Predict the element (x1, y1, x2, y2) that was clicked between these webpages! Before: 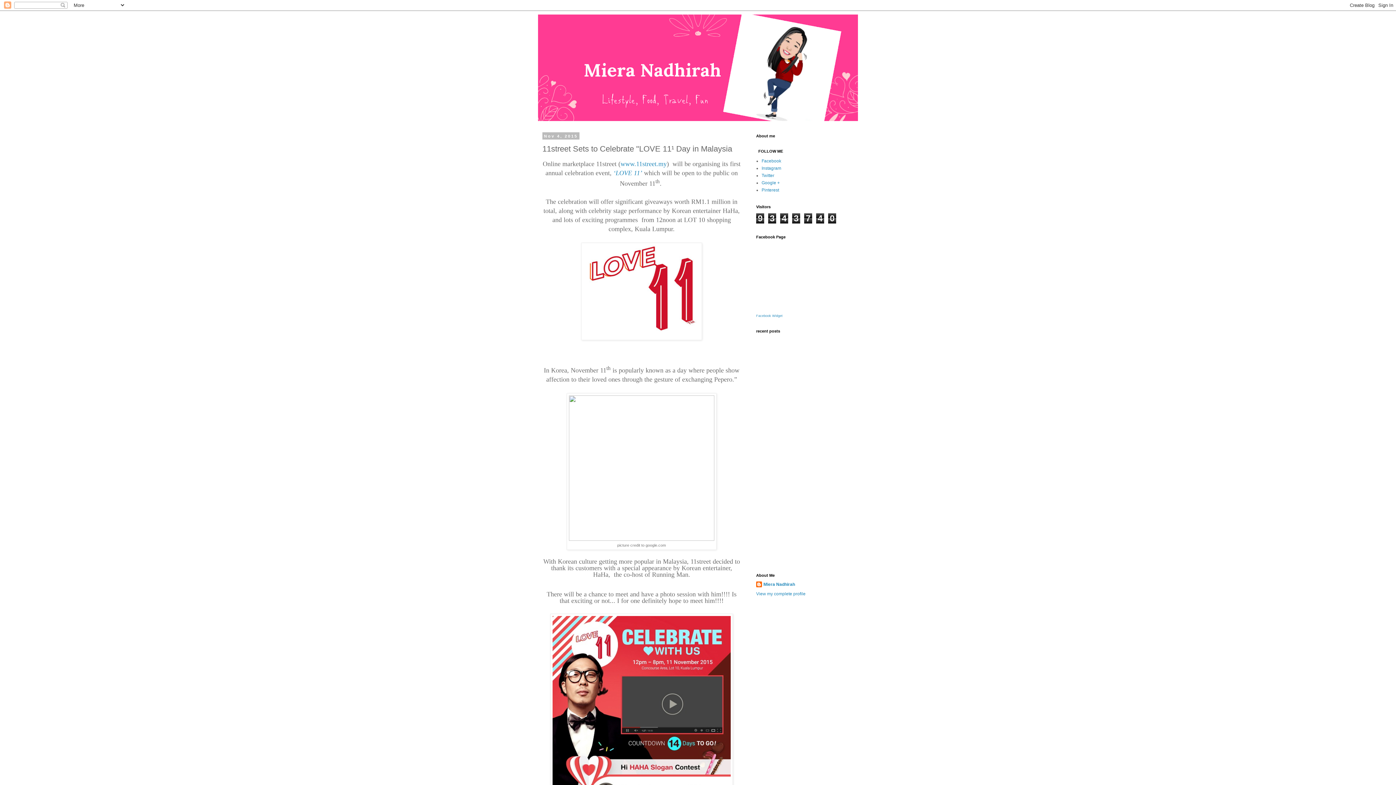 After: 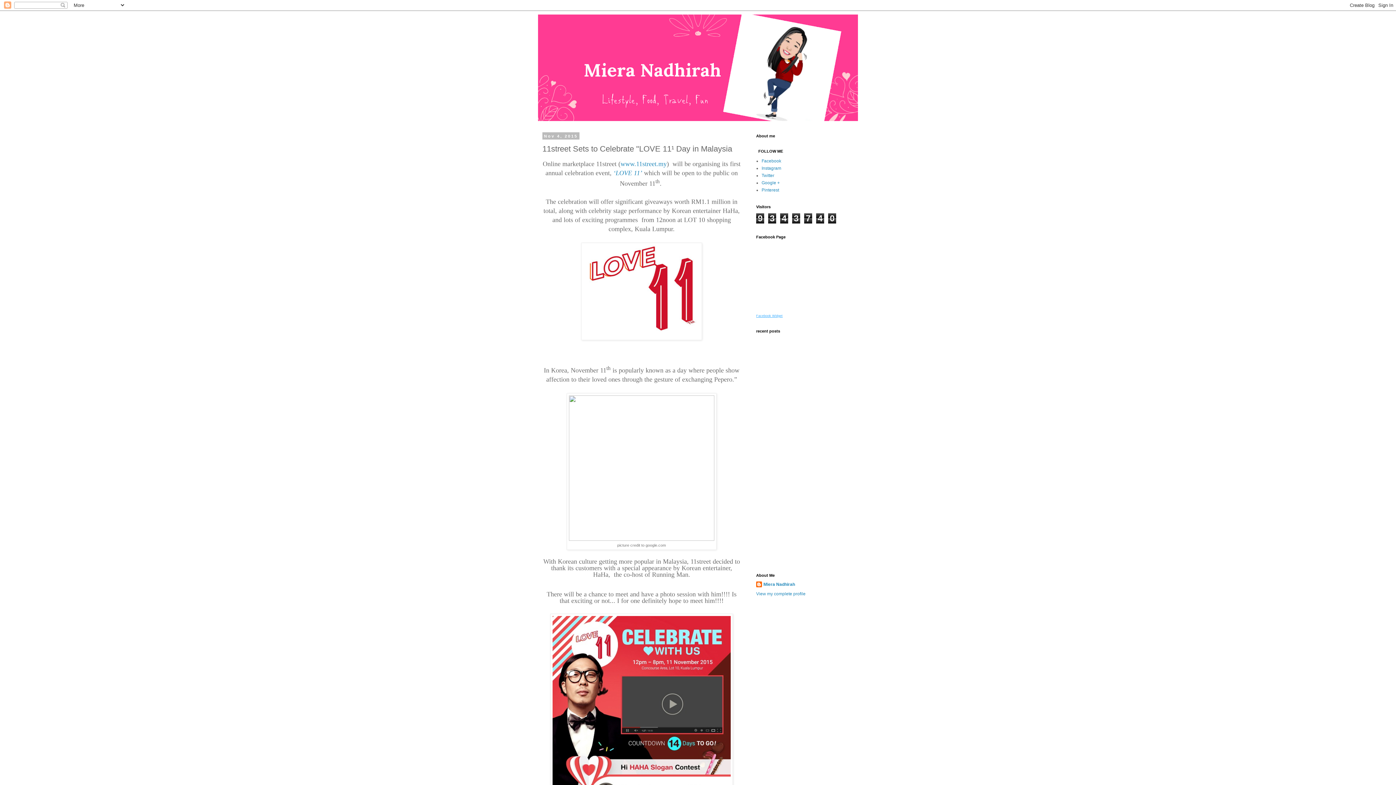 Action: label: Facebook Widget bbox: (756, 314, 782, 317)